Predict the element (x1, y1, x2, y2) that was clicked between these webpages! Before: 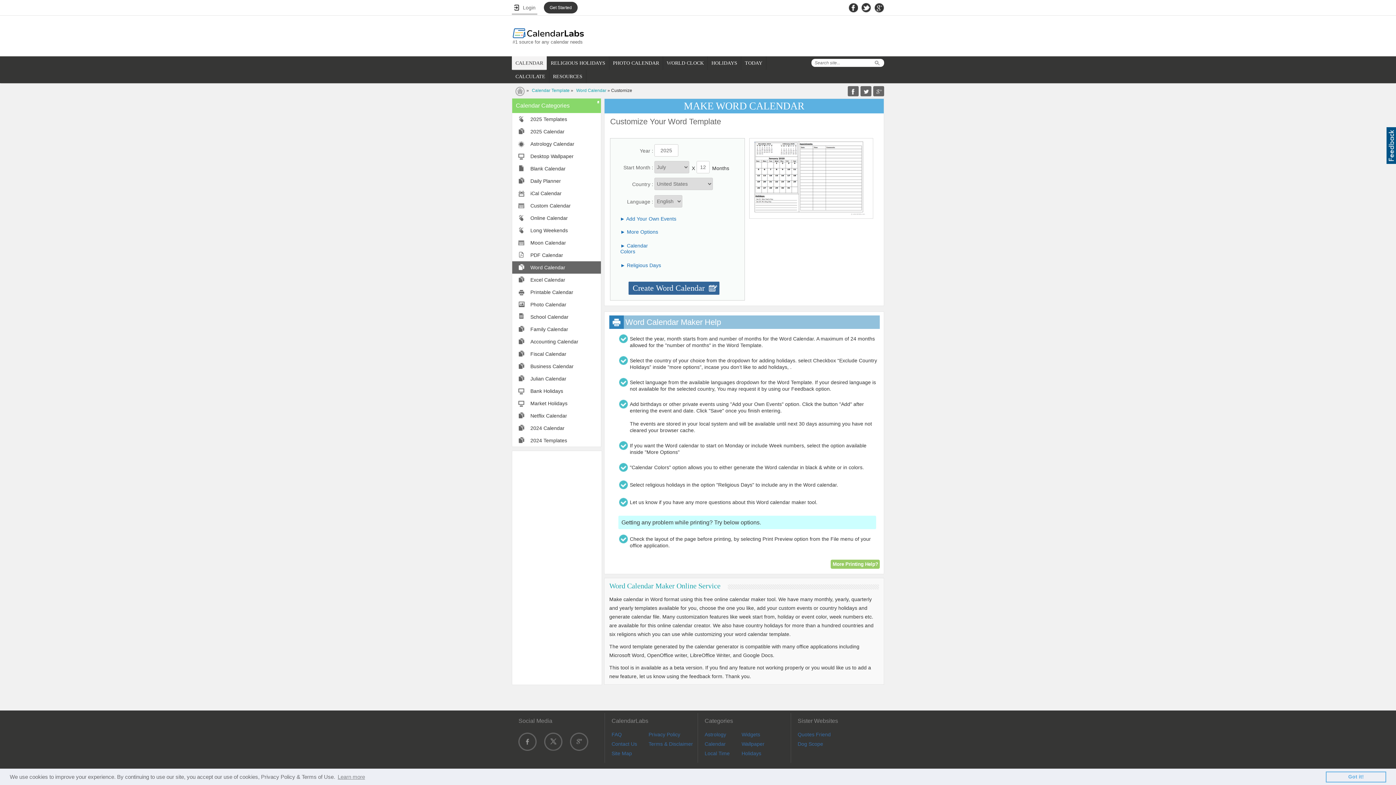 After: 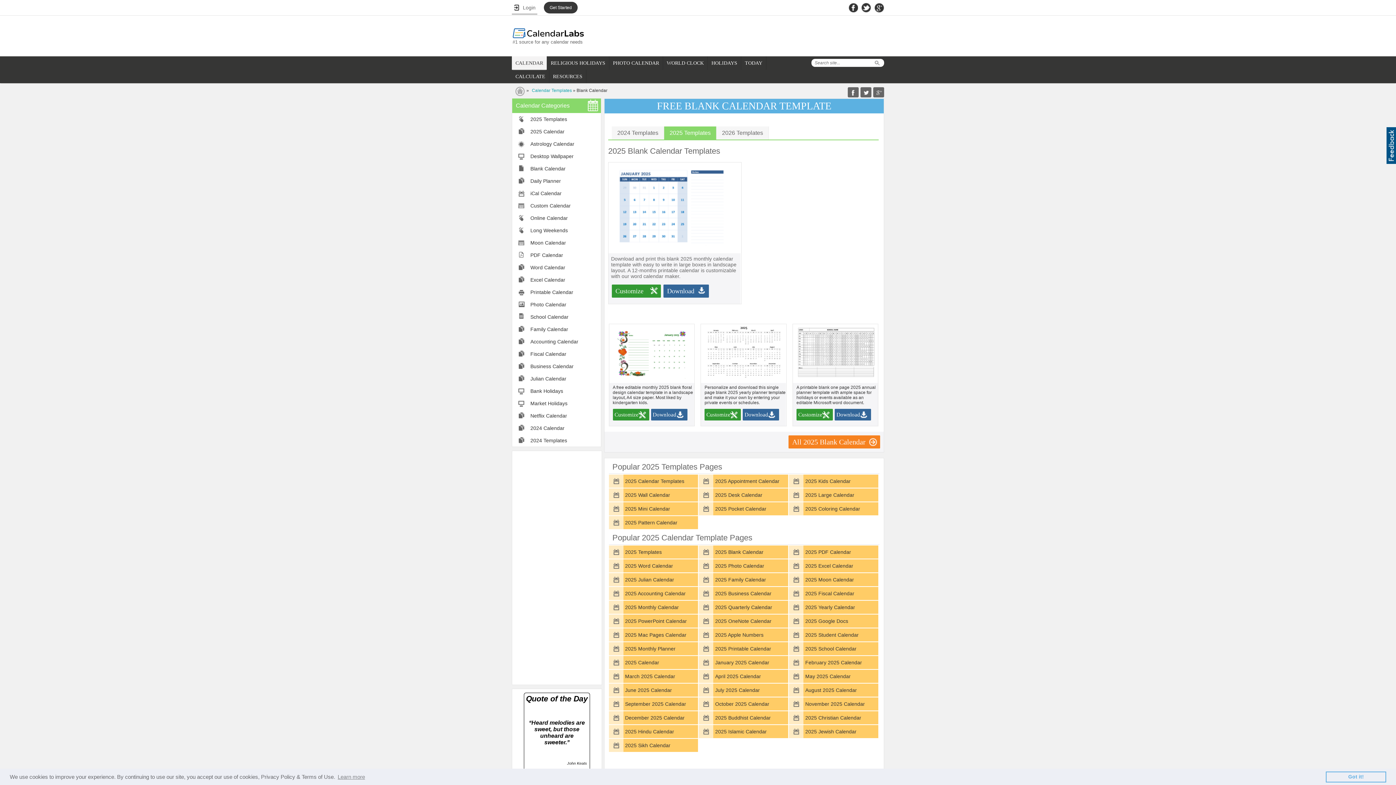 Action: label: Blank Calendar bbox: (512, 162, 601, 174)